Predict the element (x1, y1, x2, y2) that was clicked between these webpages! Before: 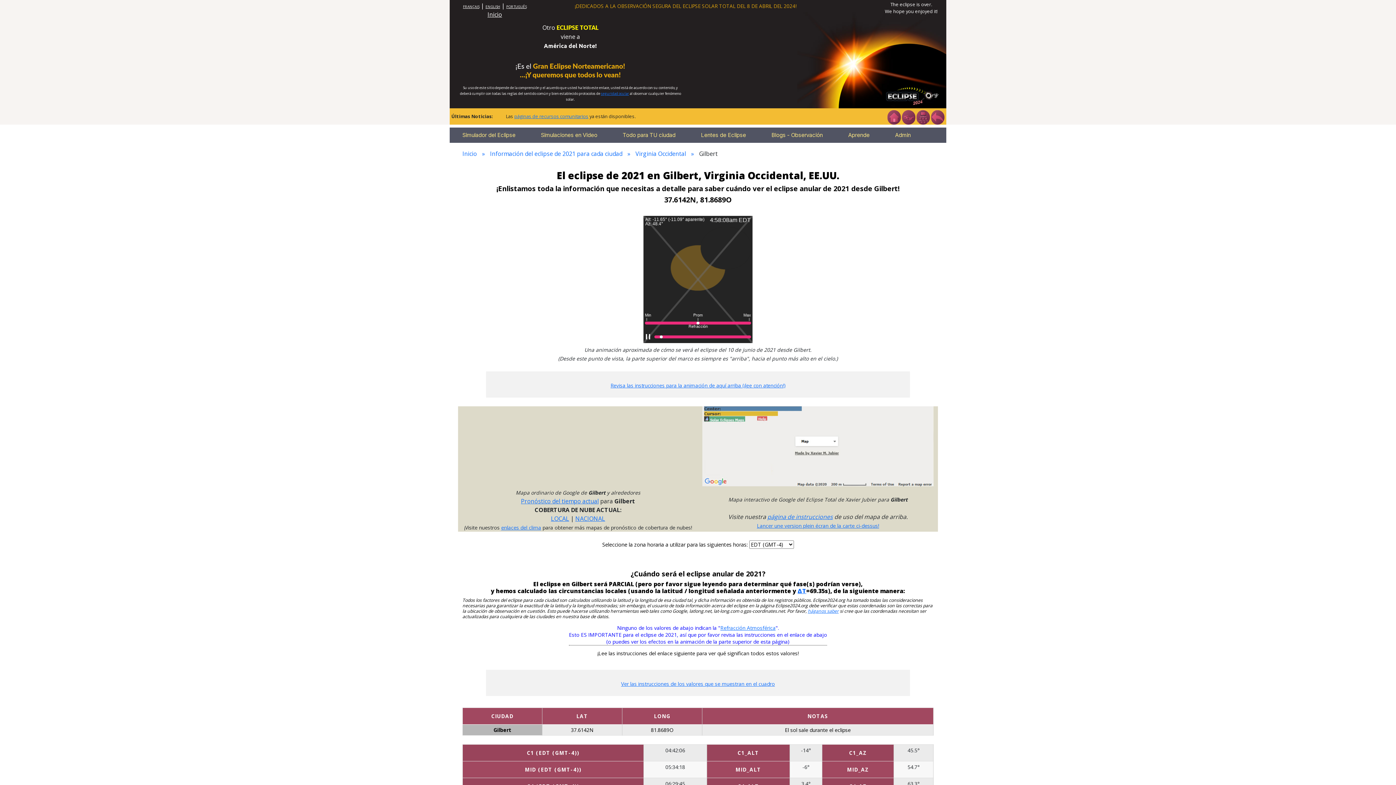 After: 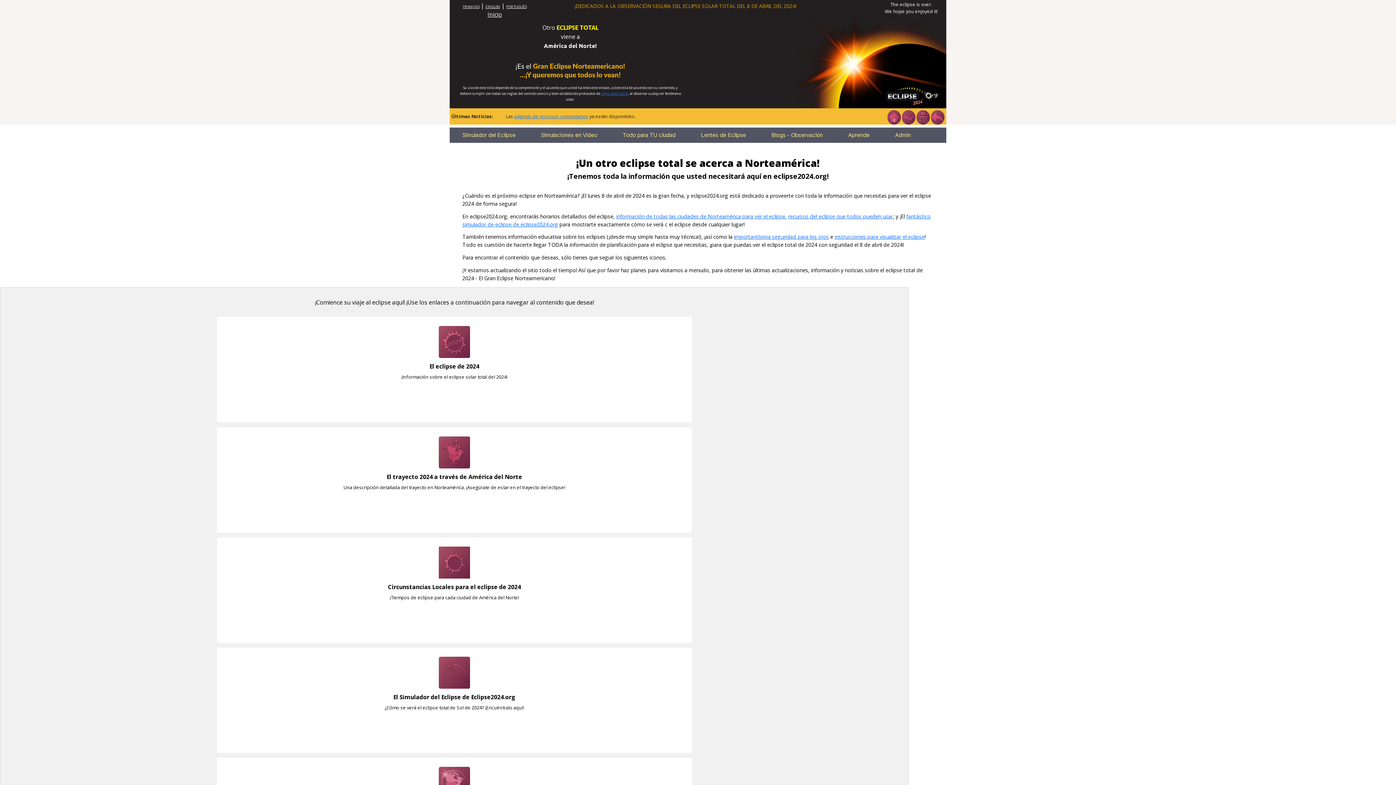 Action: bbox: (487, 10, 502, 18) label: Inicio